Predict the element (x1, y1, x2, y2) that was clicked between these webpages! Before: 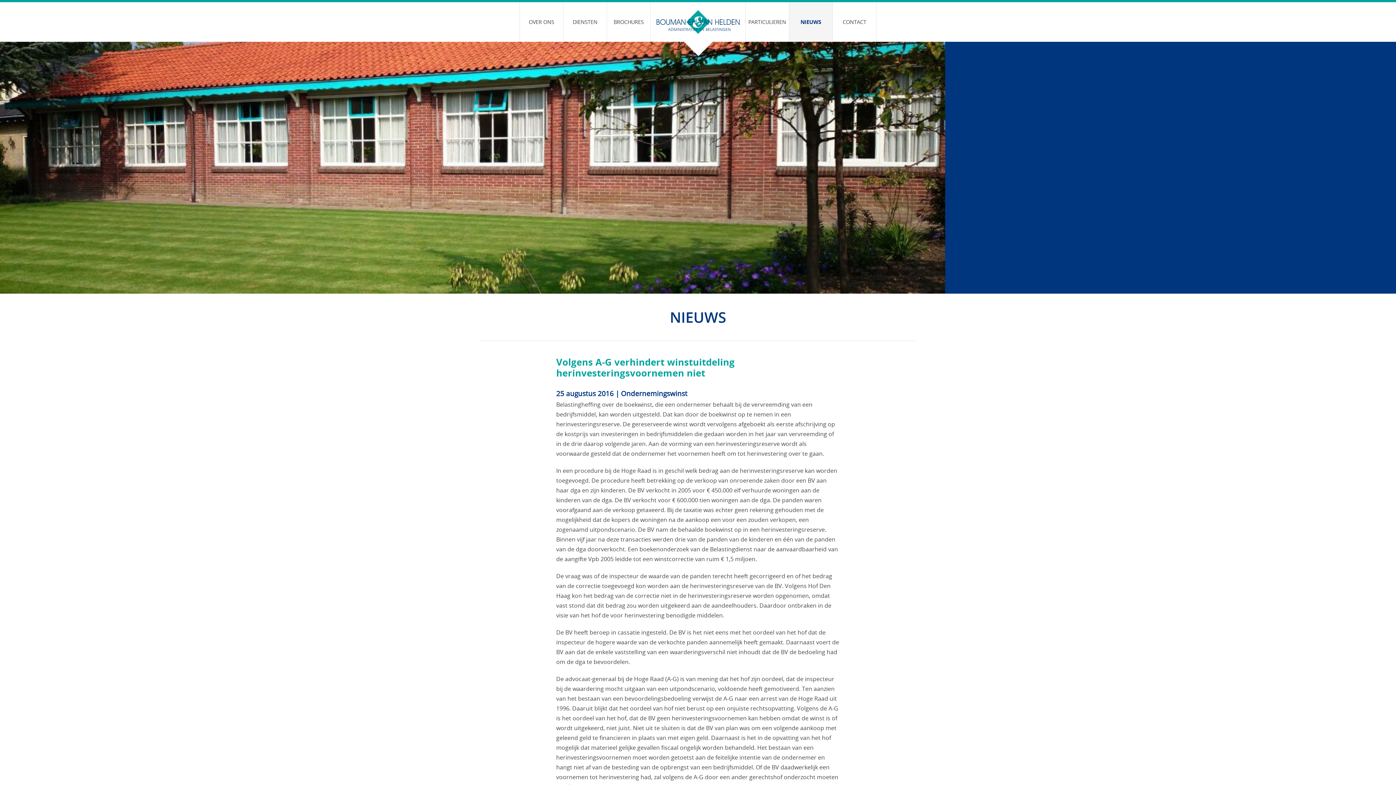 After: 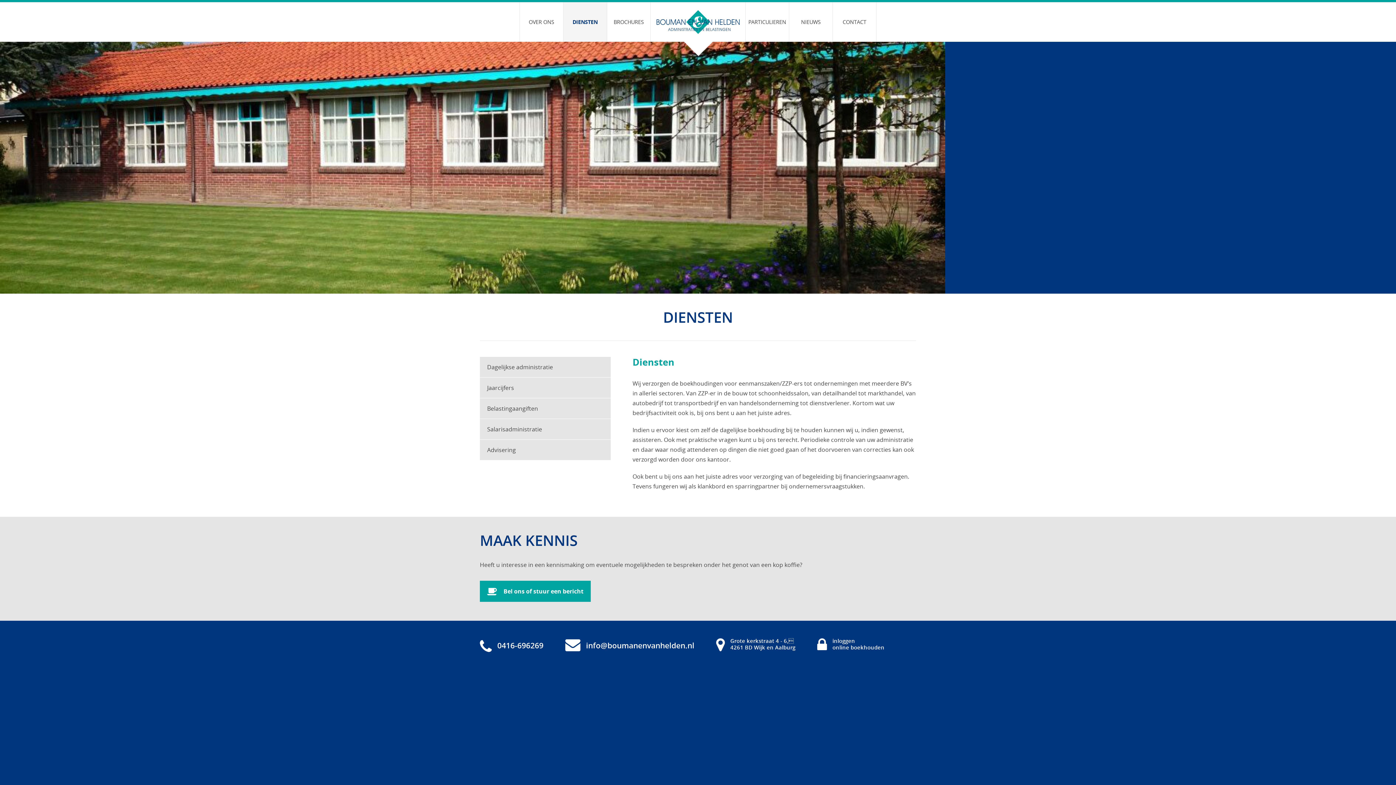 Action: bbox: (563, 2, 606, 42) label: DIENSTEN